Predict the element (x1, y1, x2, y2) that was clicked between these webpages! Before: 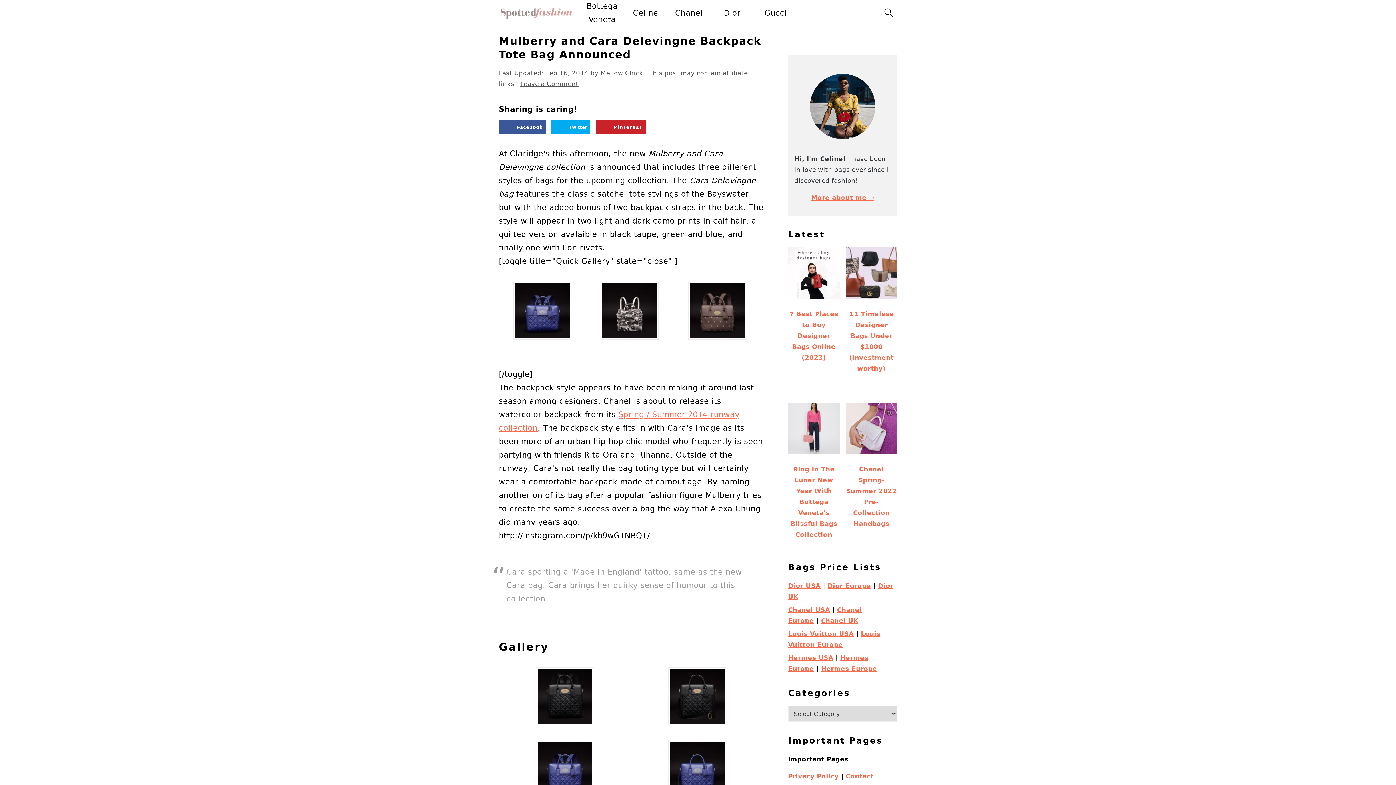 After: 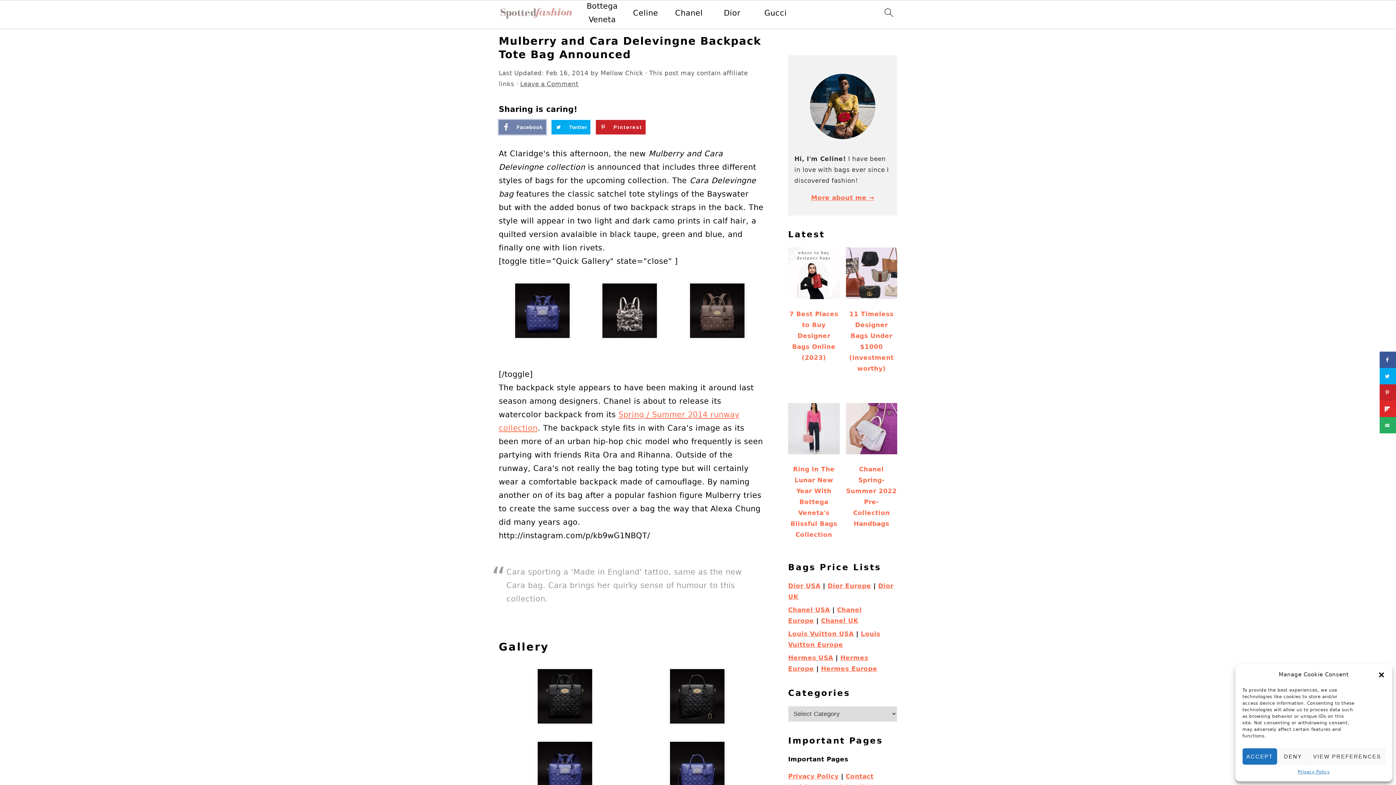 Action: bbox: (498, 120, 546, 134) label: Share on Facebook